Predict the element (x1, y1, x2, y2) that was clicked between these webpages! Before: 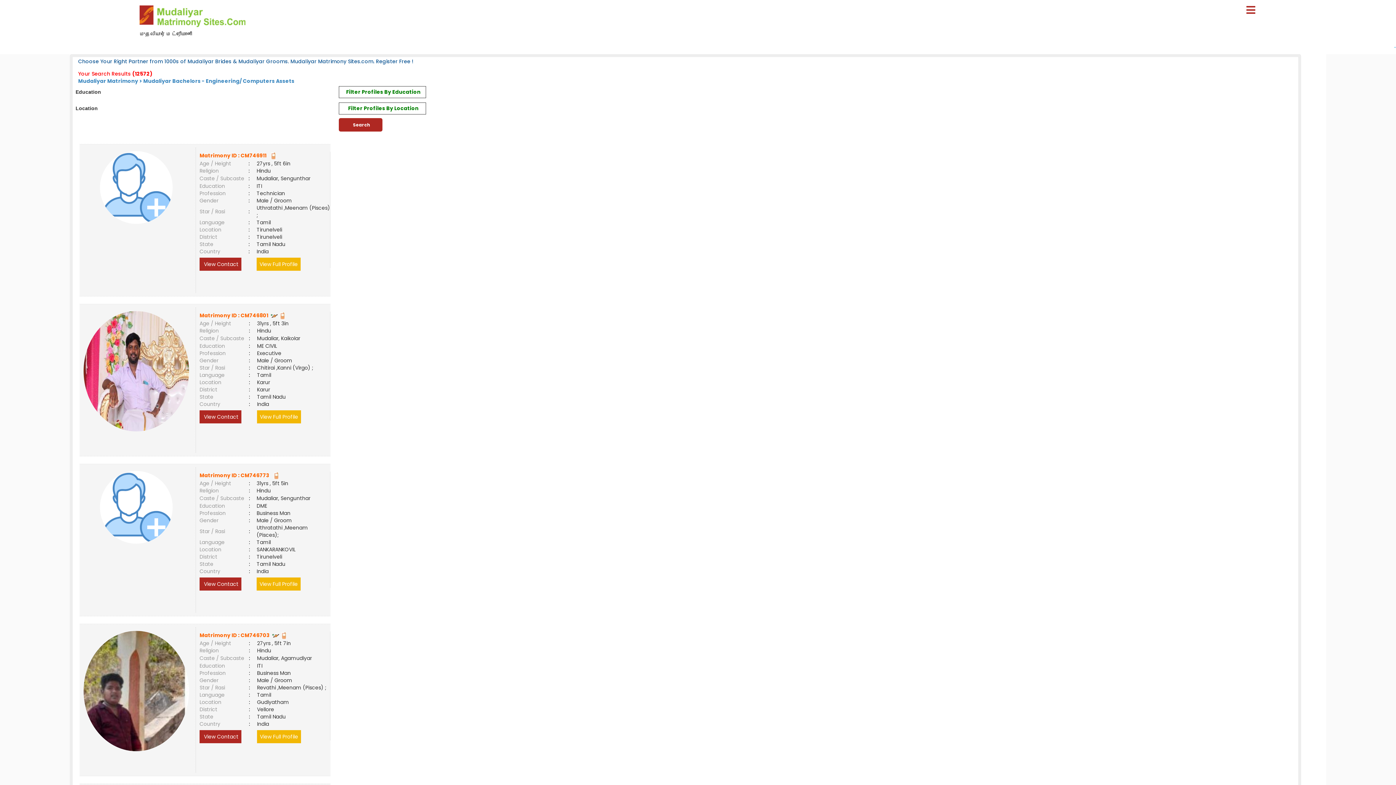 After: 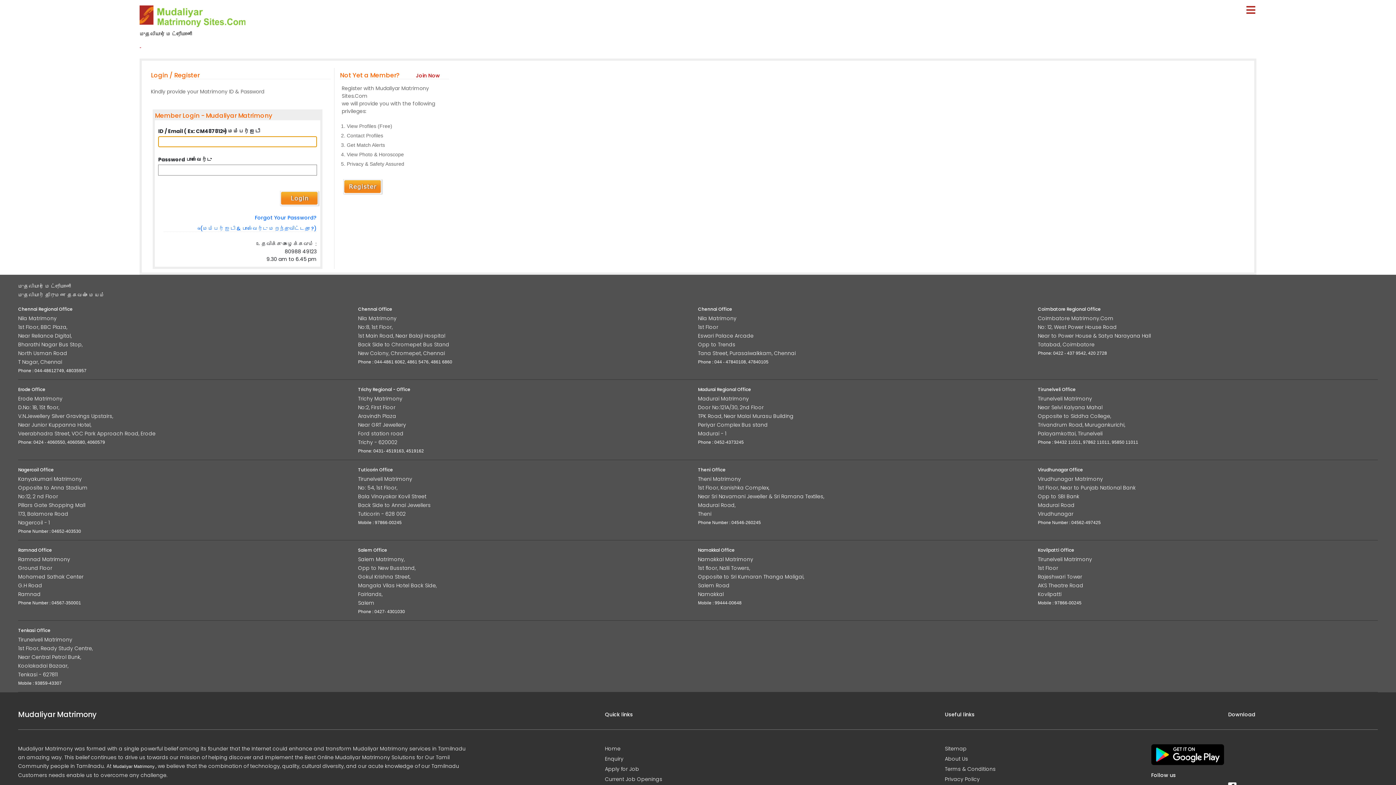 Action: bbox: (273, 472, 278, 479)